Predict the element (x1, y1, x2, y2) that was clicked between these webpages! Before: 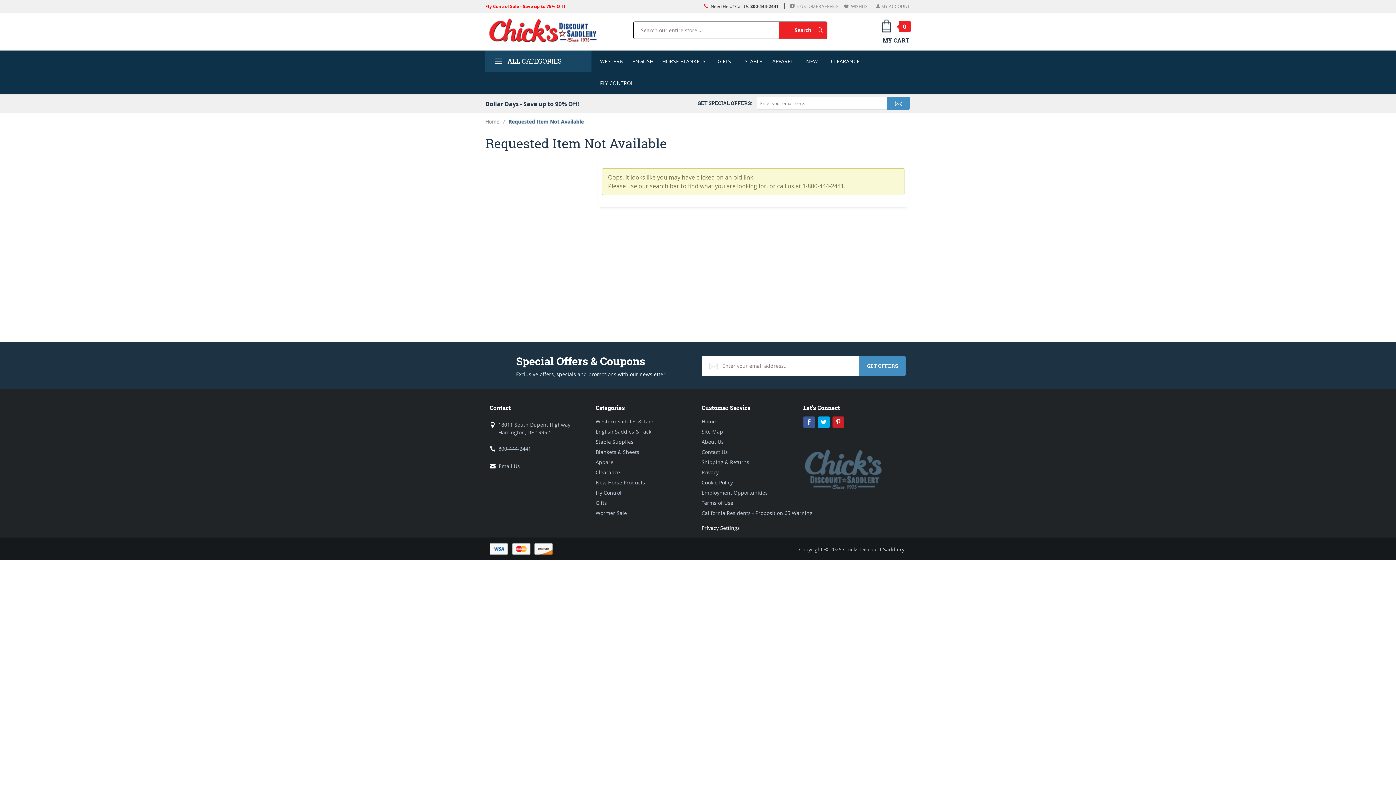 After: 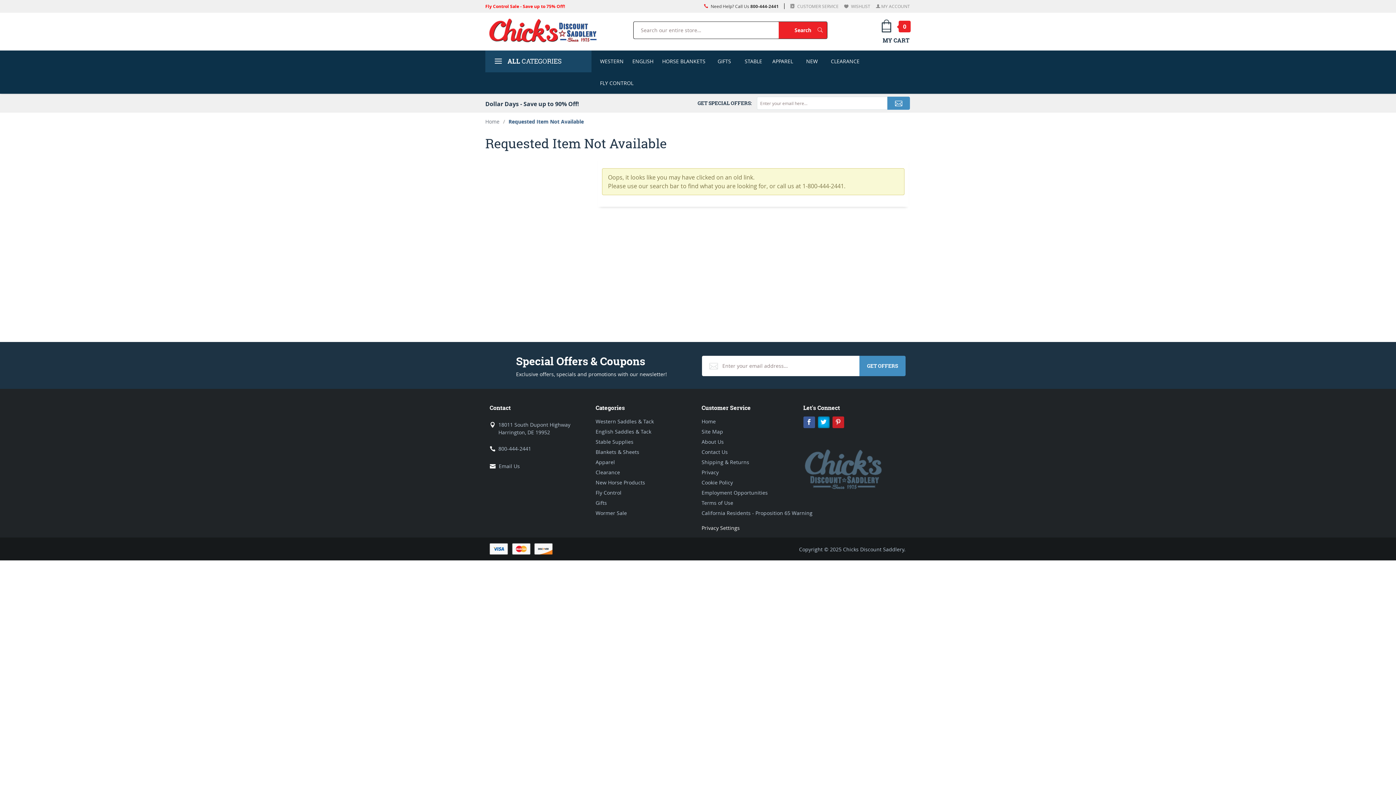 Action: label: Twitter bbox: (818, 416, 829, 428)